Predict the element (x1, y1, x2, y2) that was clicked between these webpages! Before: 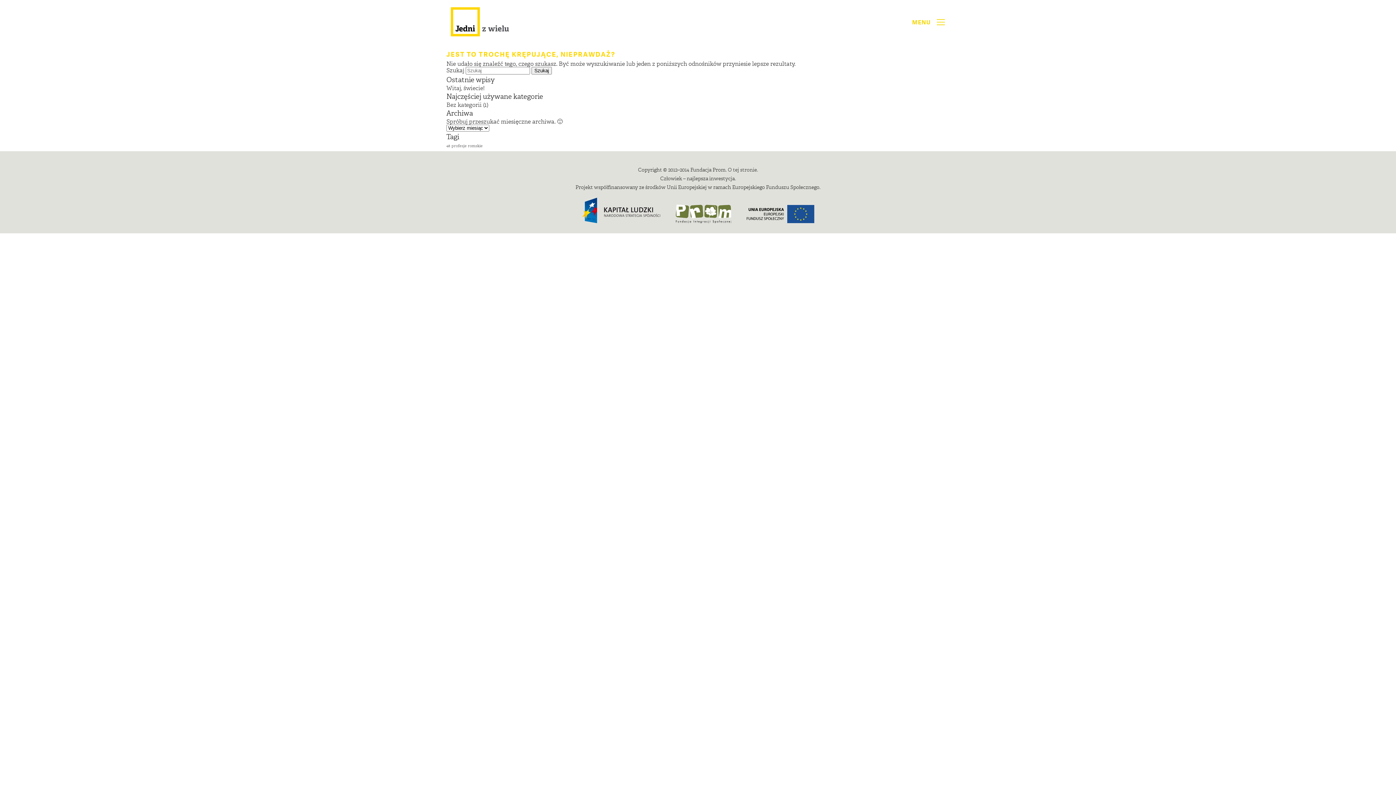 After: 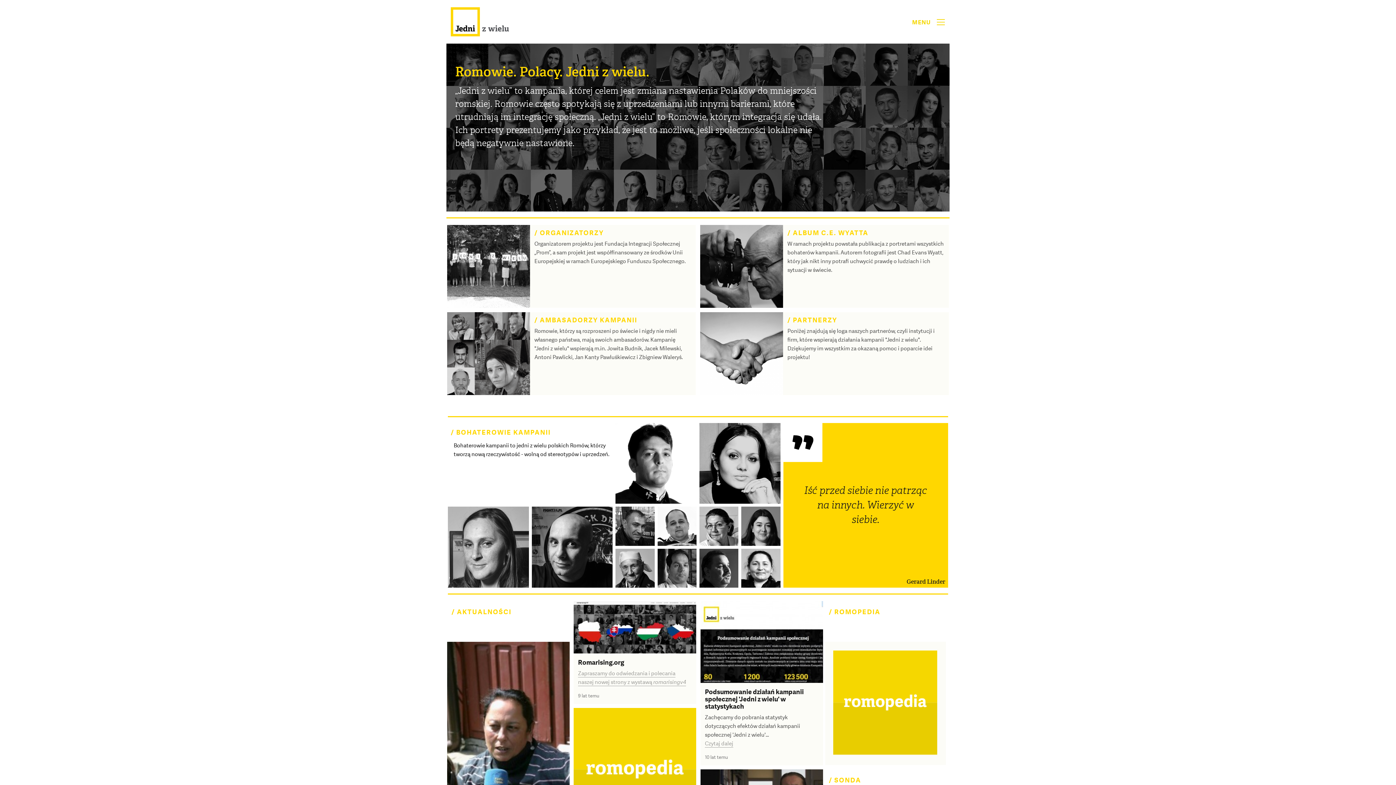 Action: bbox: (450, 7, 509, 37)